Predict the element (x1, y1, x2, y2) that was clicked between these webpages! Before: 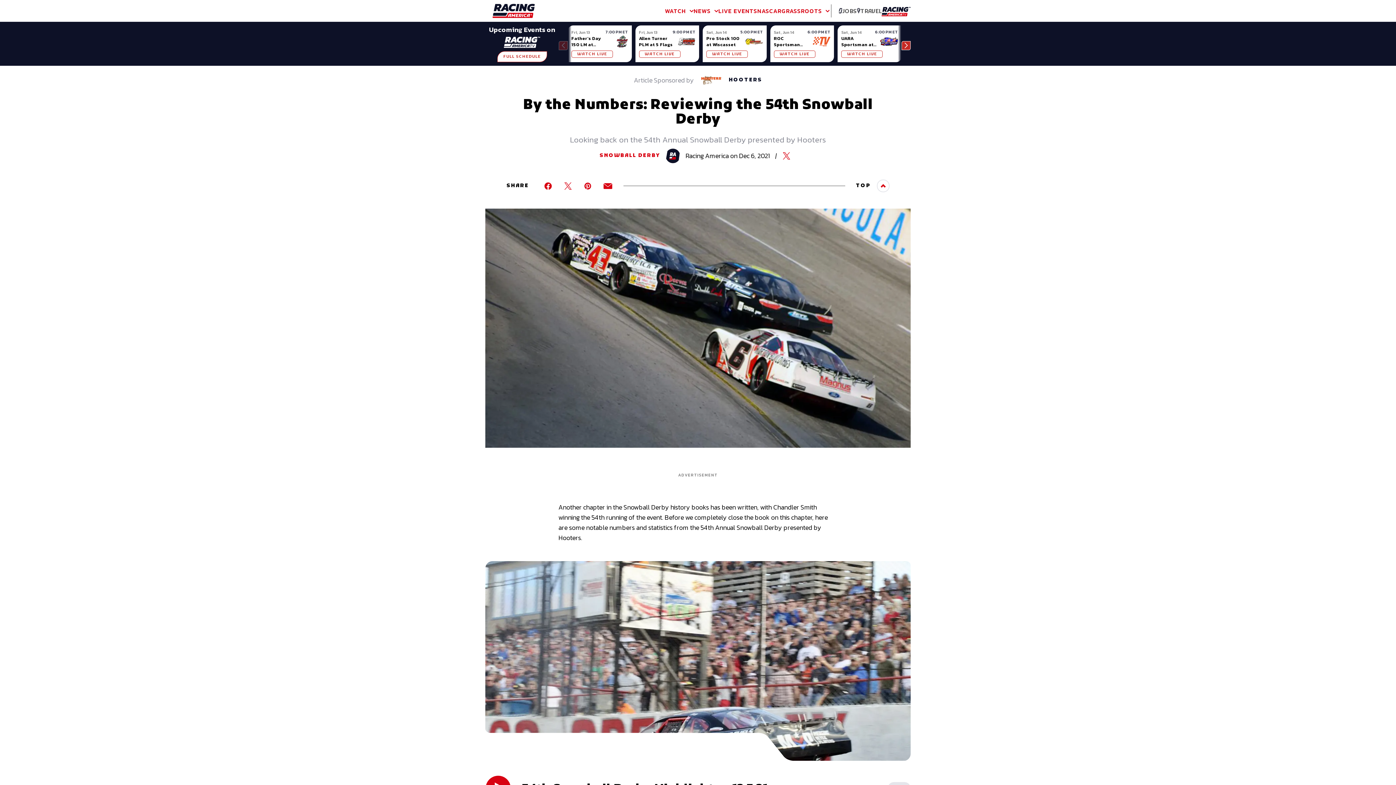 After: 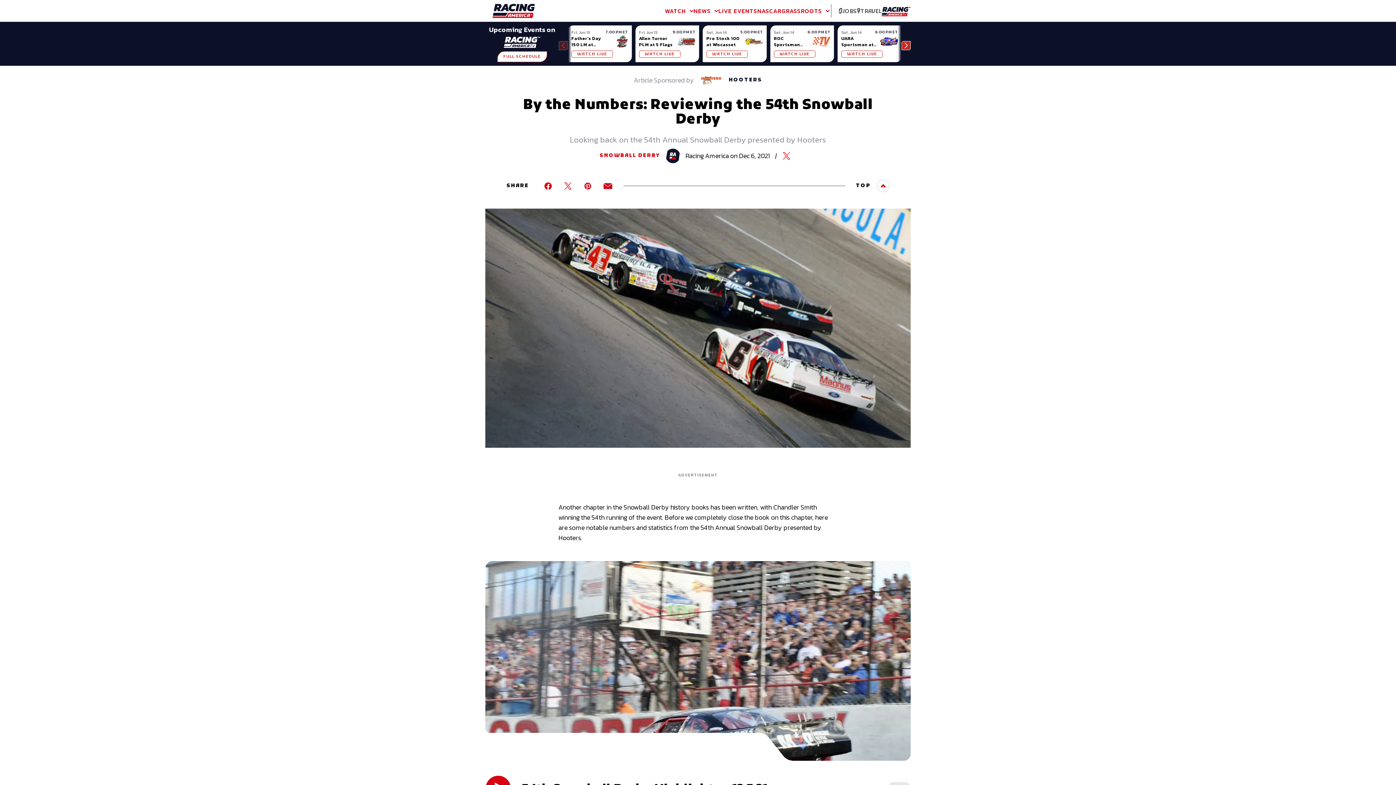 Action: bbox: (543, 182, 552, 189)